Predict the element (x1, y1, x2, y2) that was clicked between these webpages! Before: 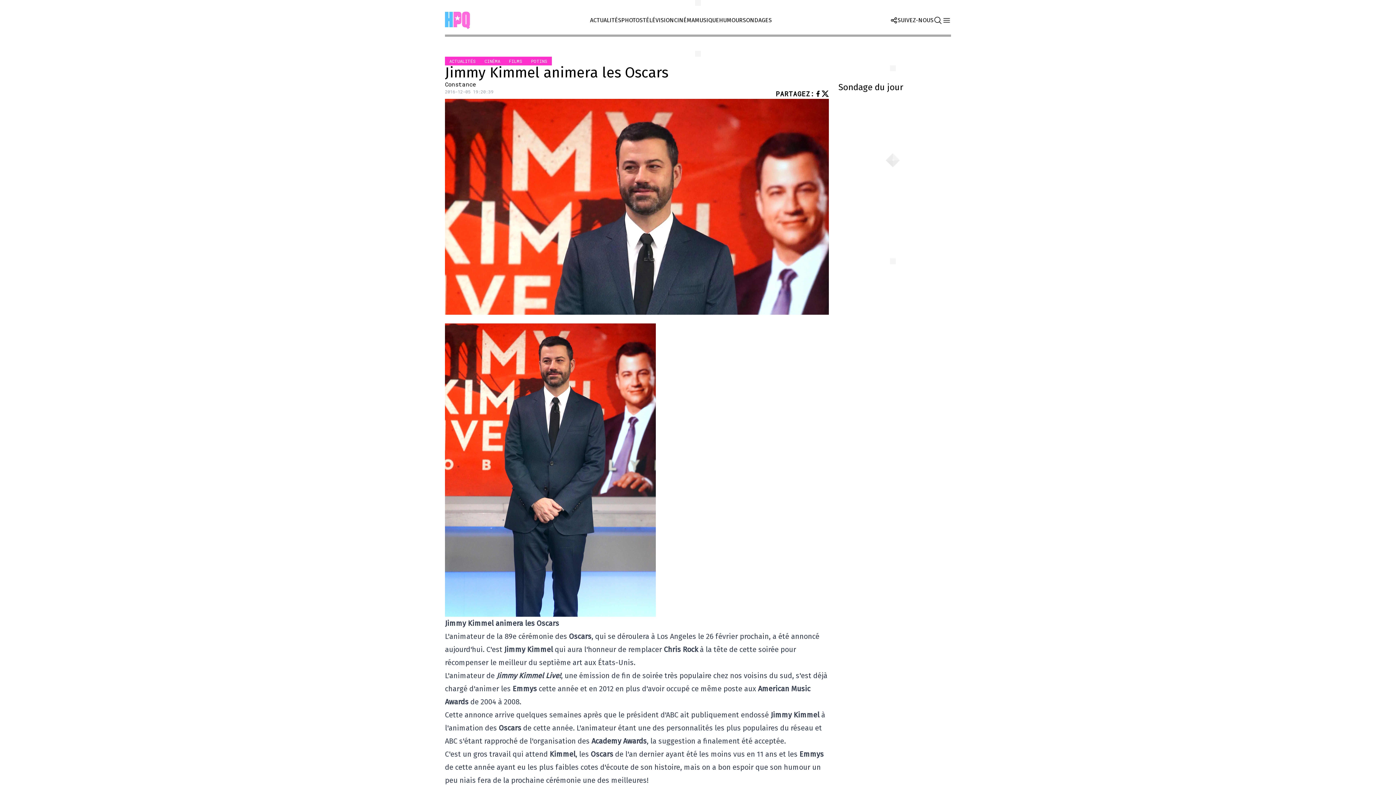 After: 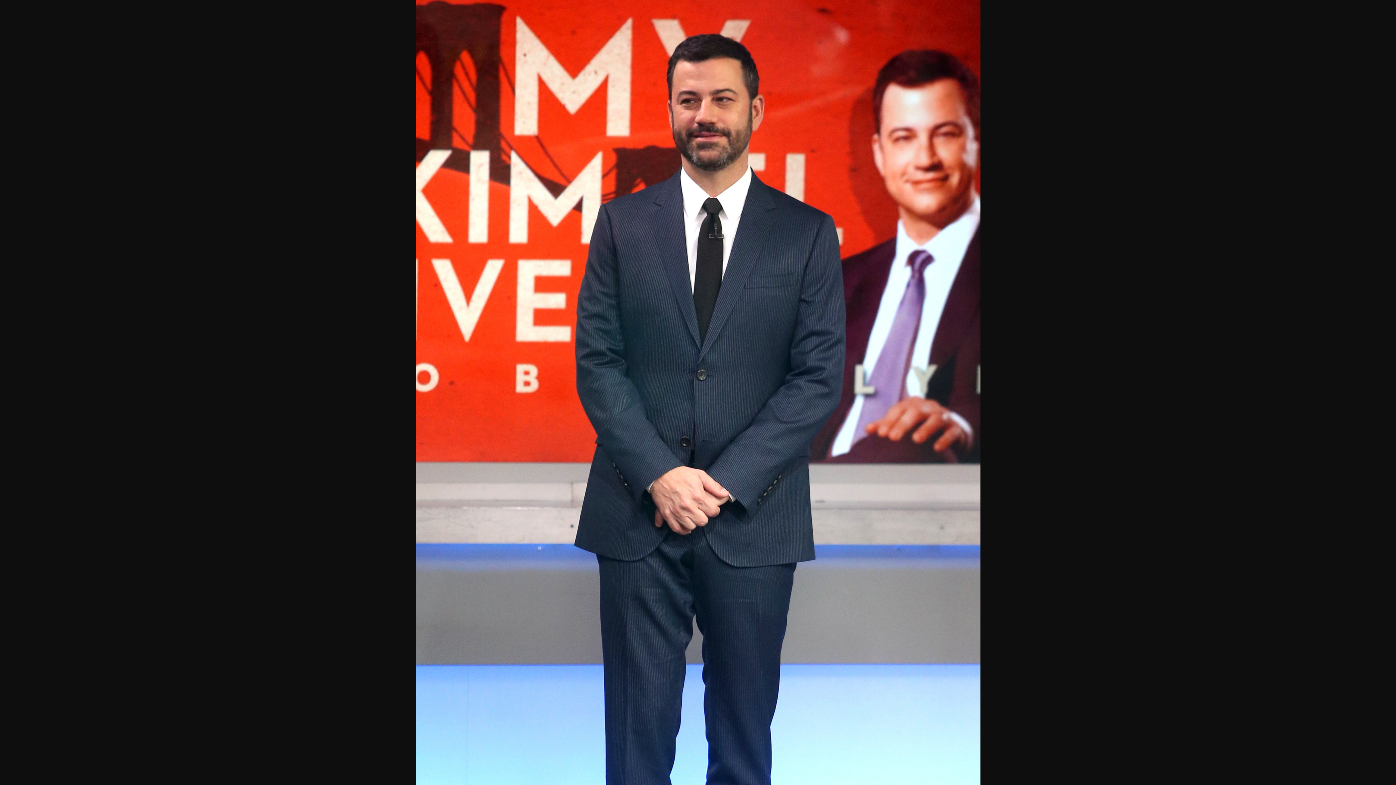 Action: bbox: (445, 323, 829, 616)